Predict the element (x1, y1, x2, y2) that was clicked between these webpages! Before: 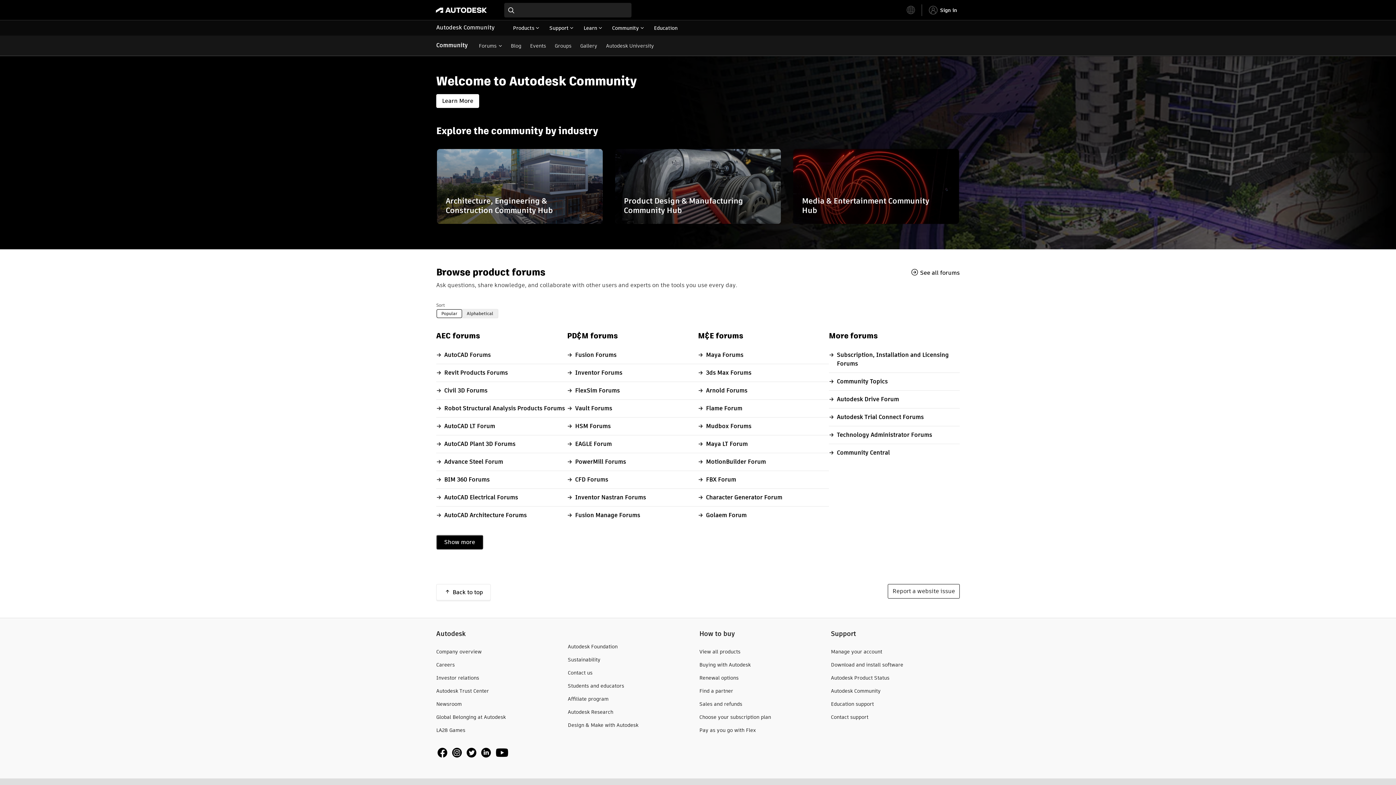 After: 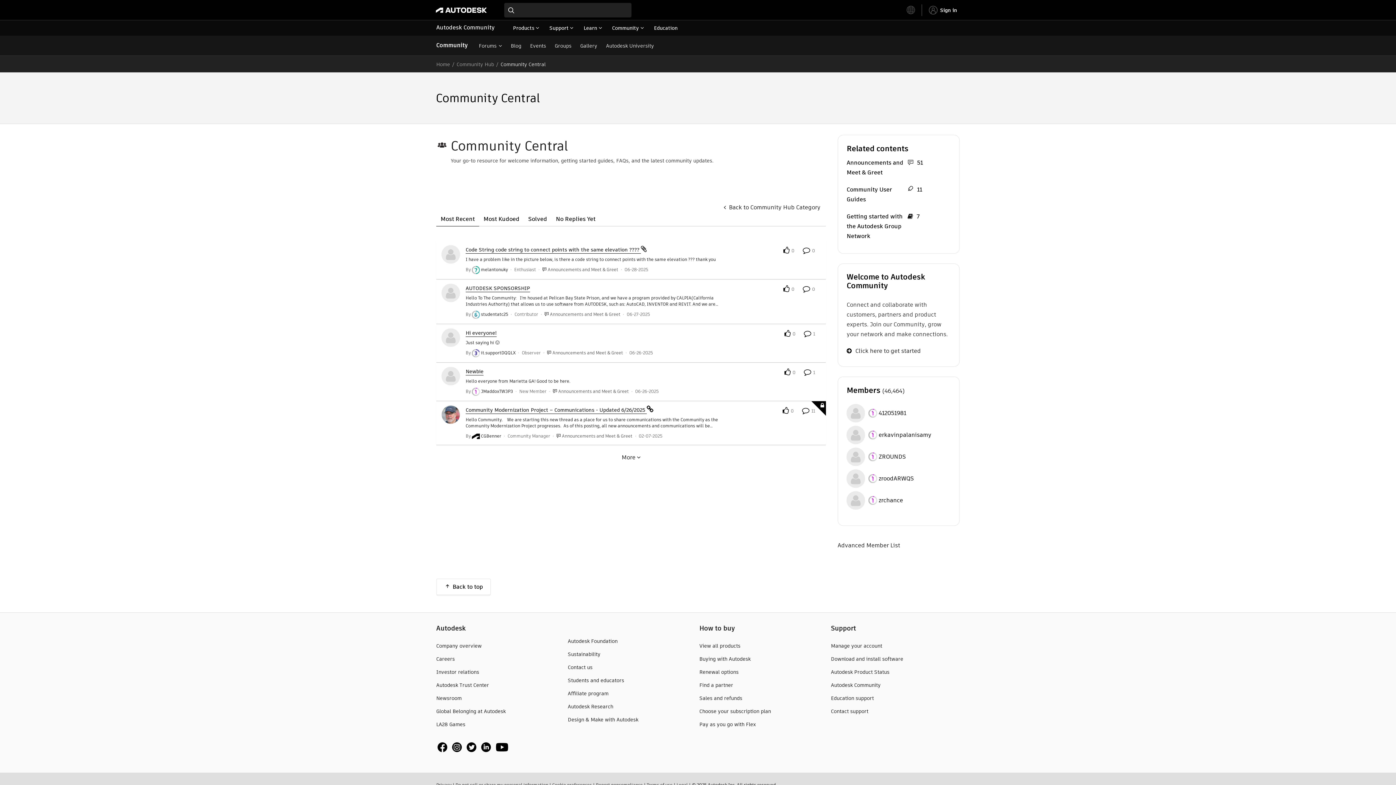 Action: bbox: (829, 444, 960, 461) label: Community Central